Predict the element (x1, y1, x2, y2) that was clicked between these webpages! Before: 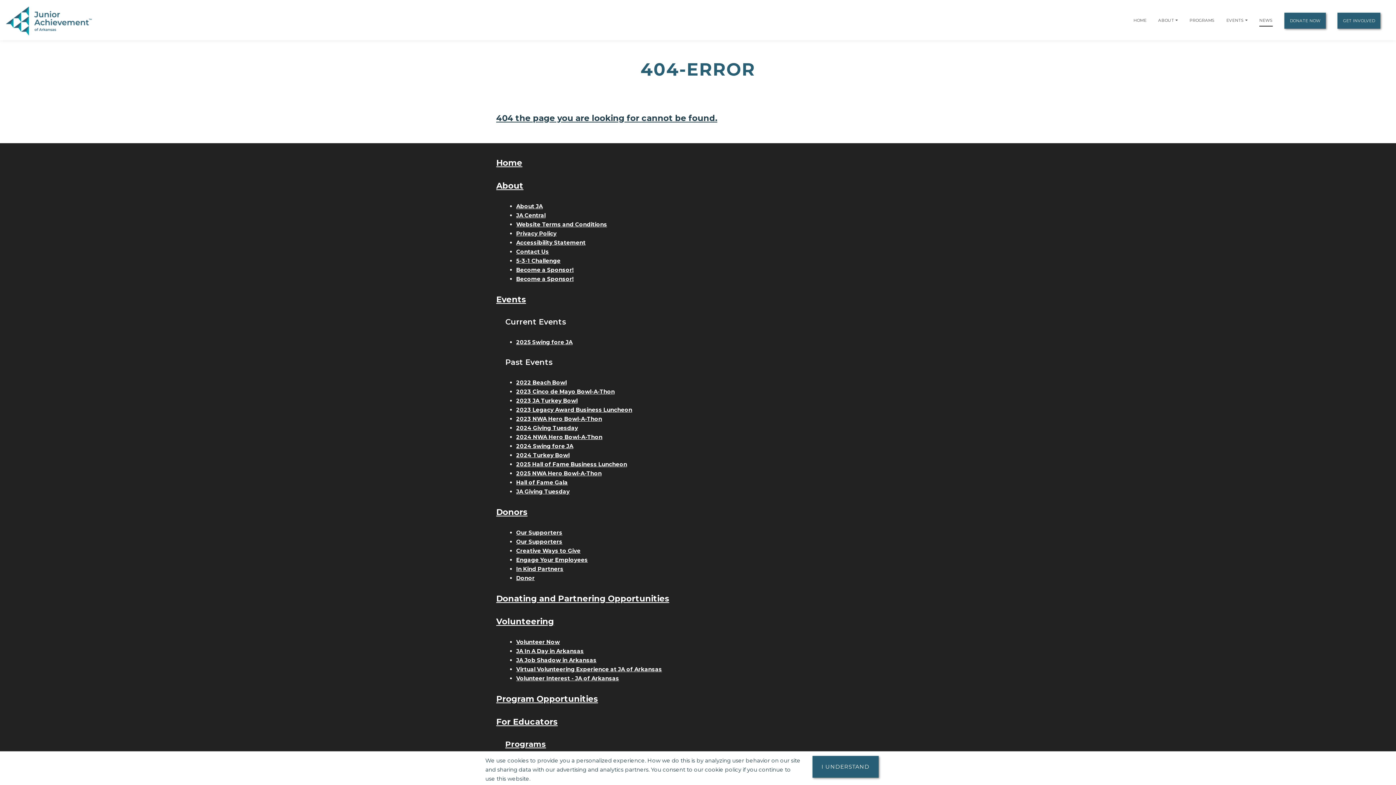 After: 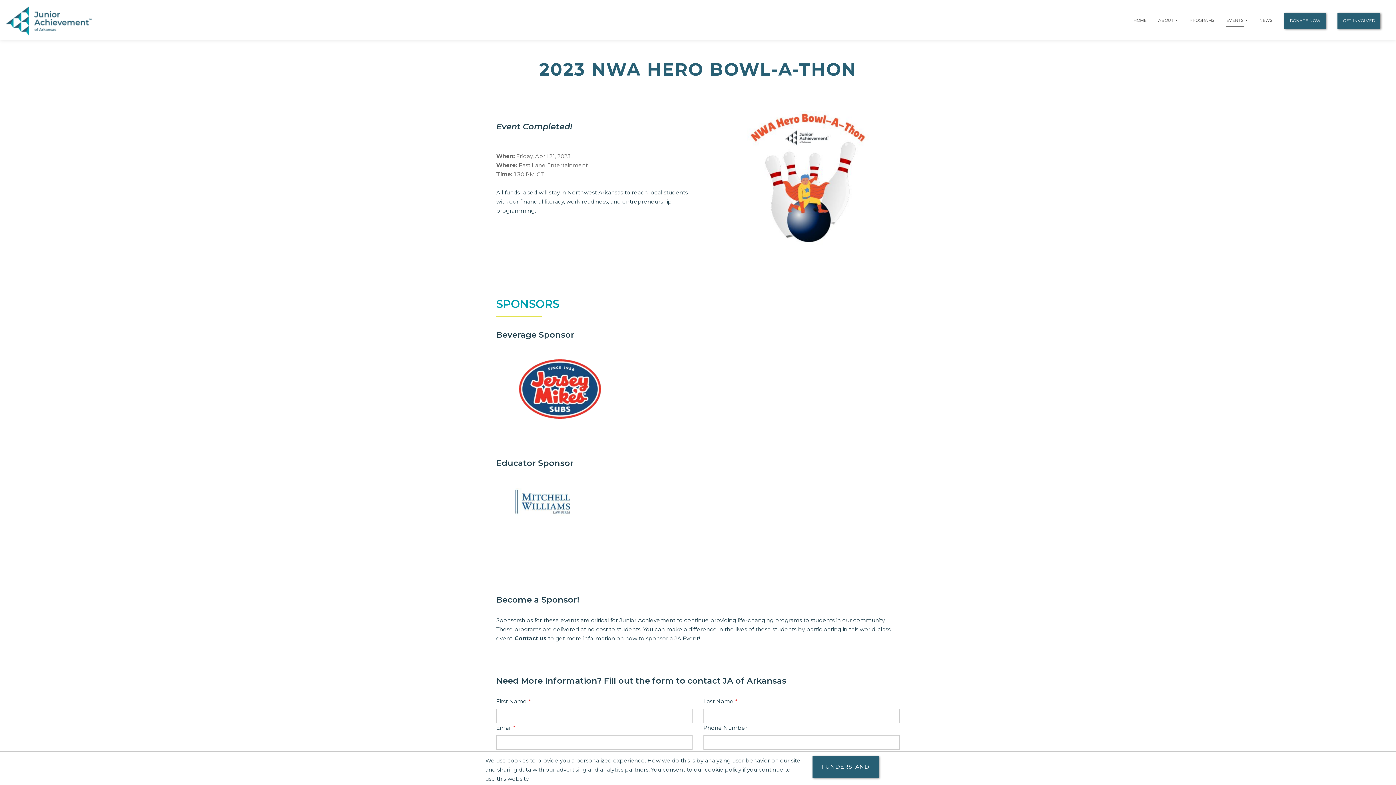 Action: bbox: (516, 415, 602, 422) label: 2023 NWA Hero Bowl-A-Thon